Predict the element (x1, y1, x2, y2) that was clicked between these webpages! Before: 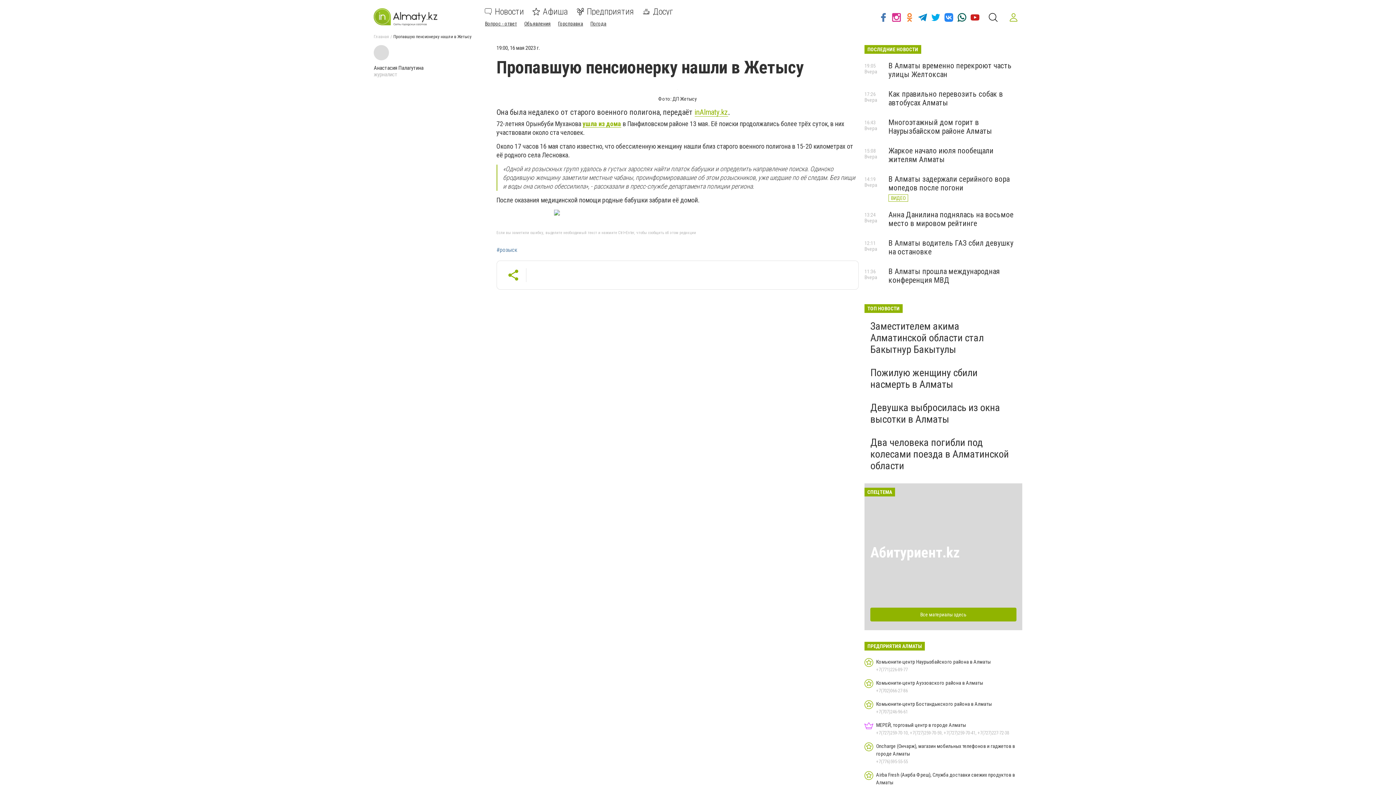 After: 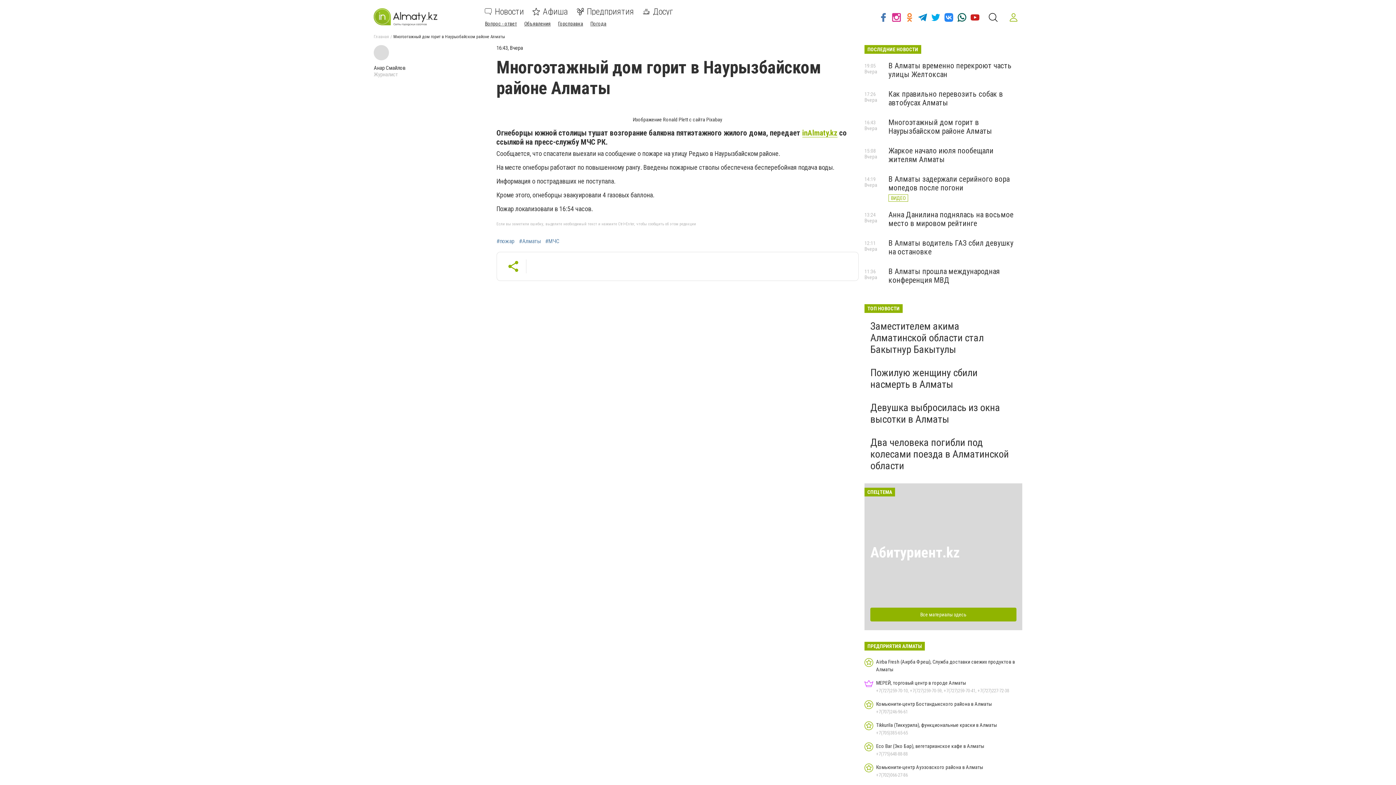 Action: label: Многоэтажный дом горит в Наурызбайском районе Алматы bbox: (888, 118, 992, 135)